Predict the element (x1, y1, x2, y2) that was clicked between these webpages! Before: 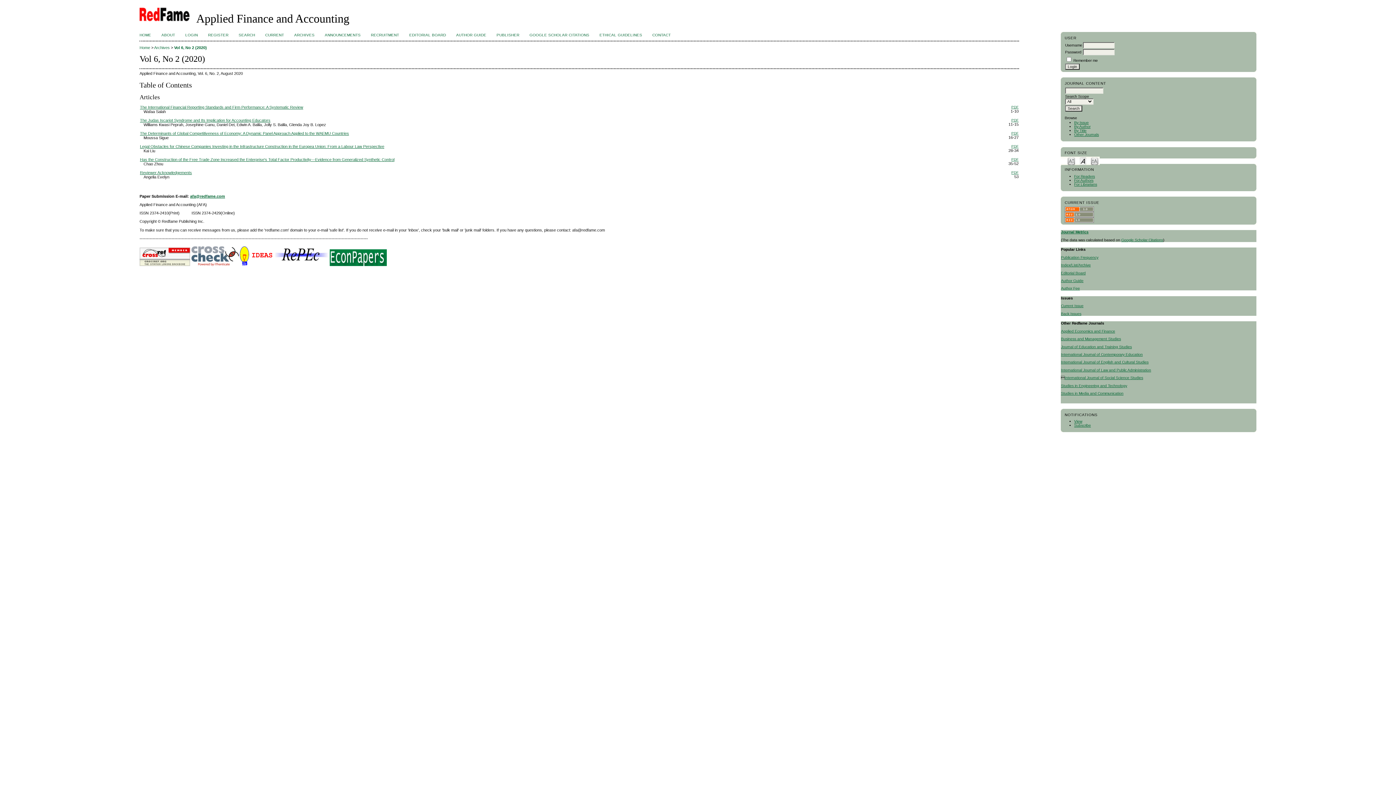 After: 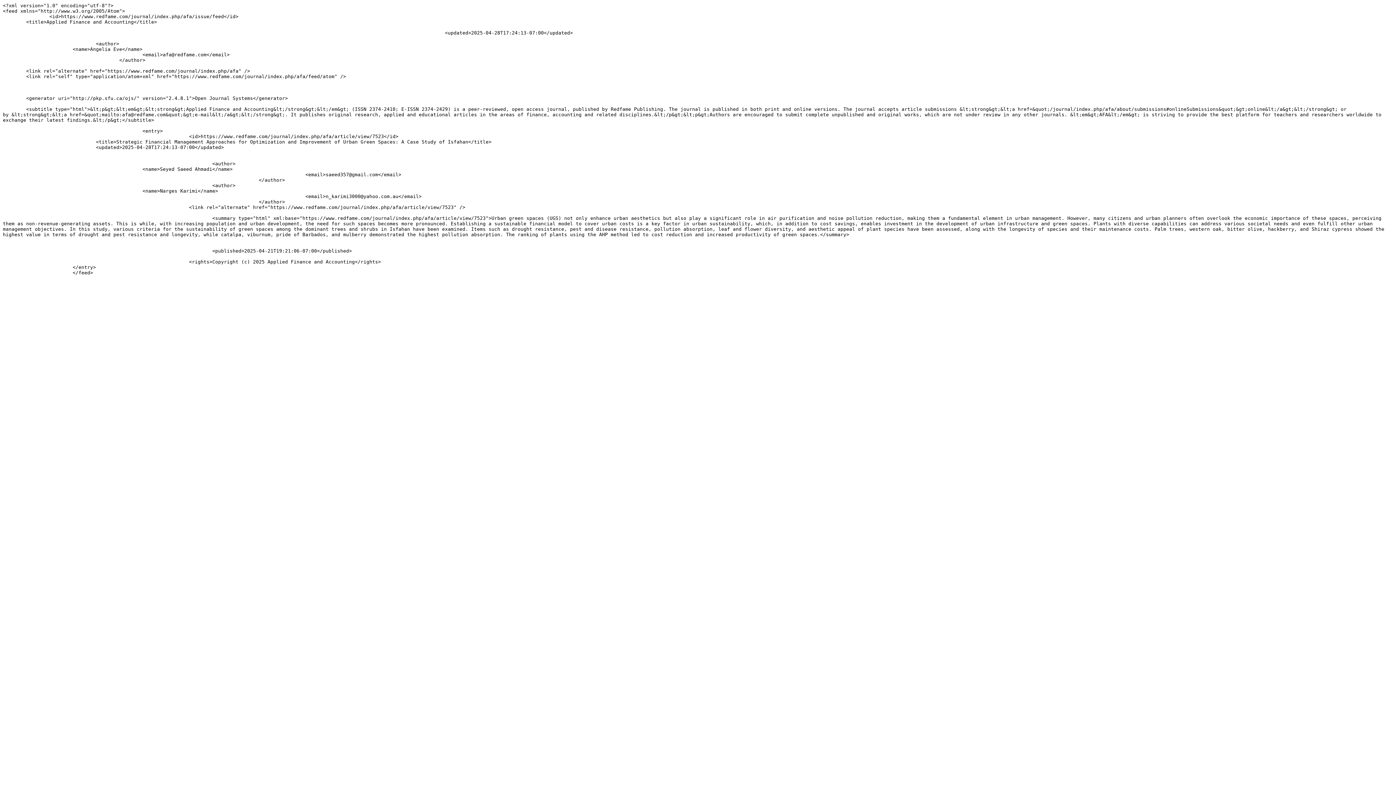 Action: bbox: (1065, 208, 1094, 212)